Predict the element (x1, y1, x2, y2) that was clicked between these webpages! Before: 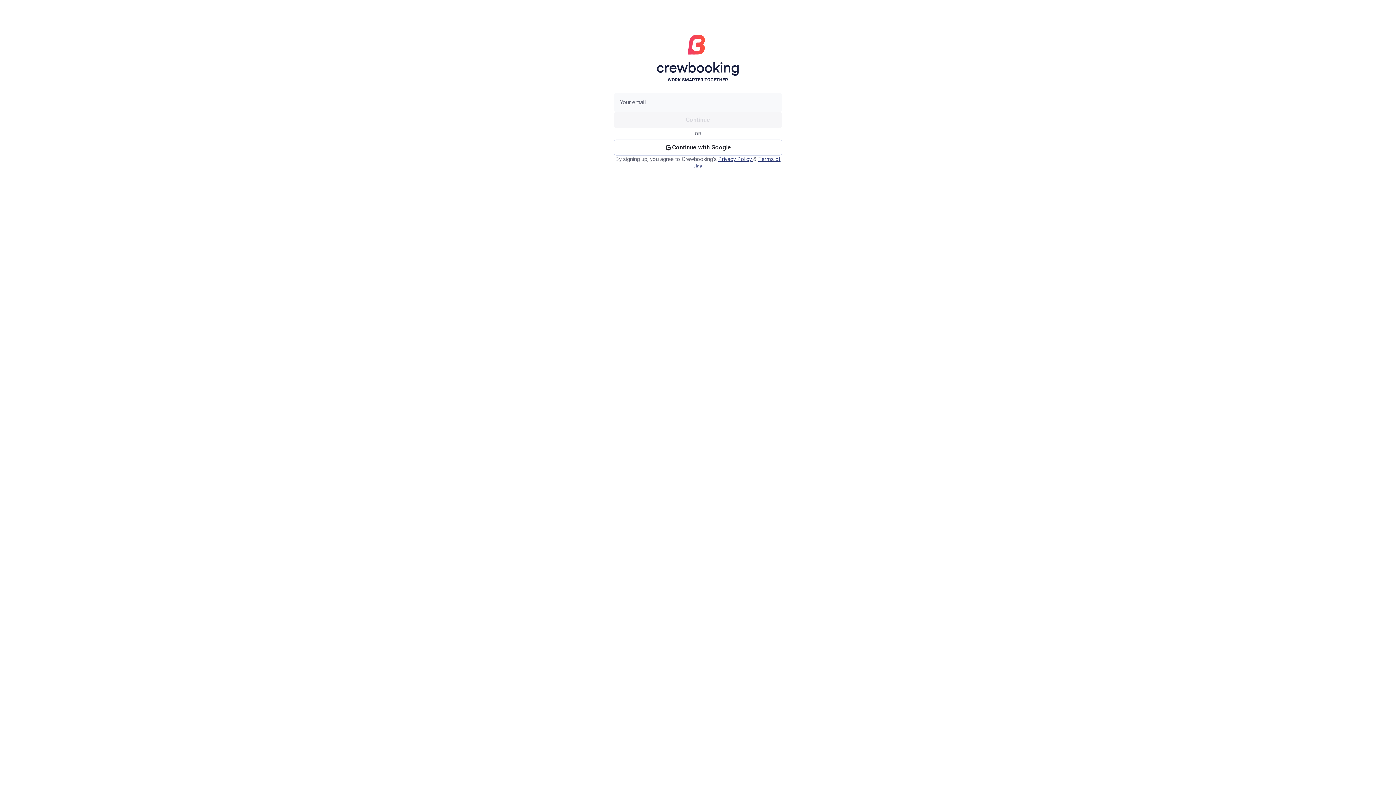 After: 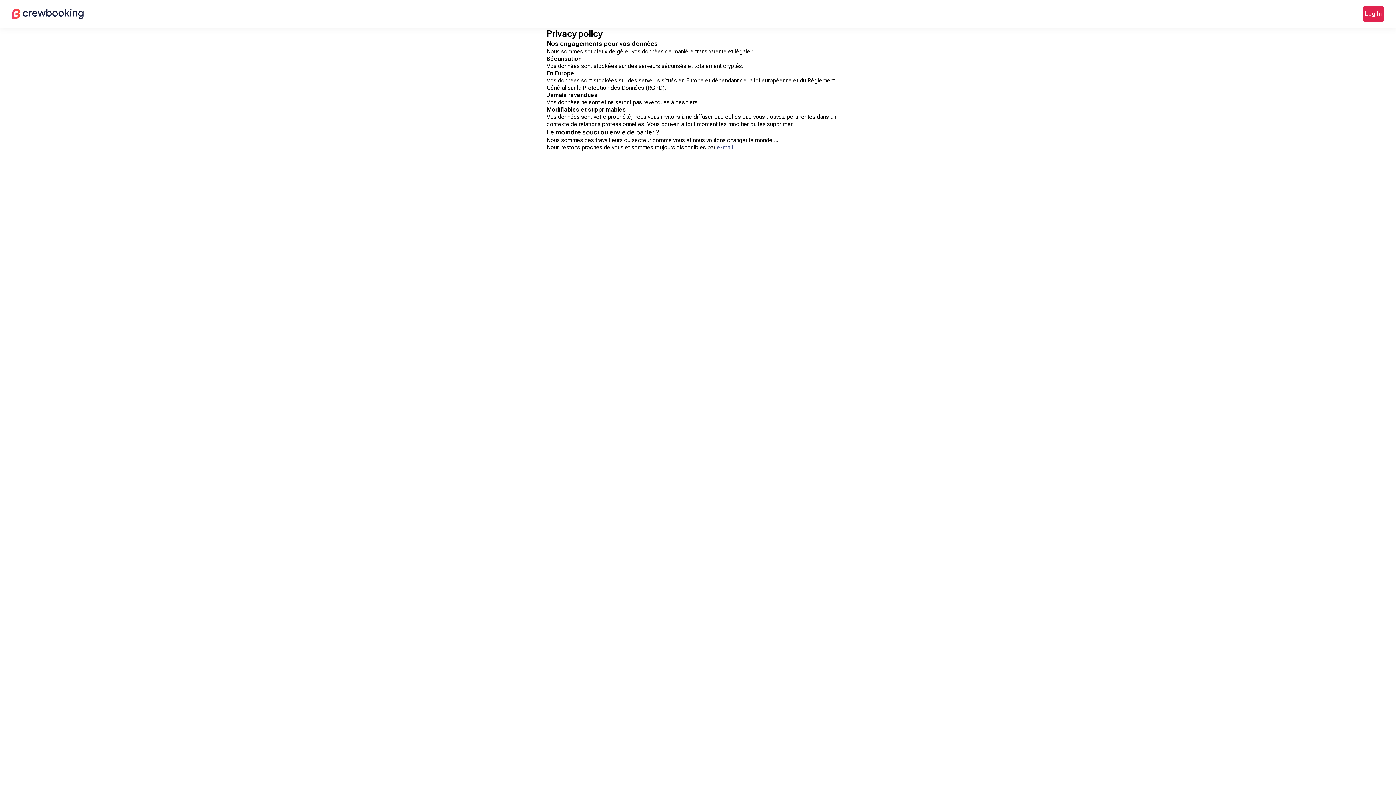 Action: label: Privacy Policy  bbox: (718, 156, 753, 162)